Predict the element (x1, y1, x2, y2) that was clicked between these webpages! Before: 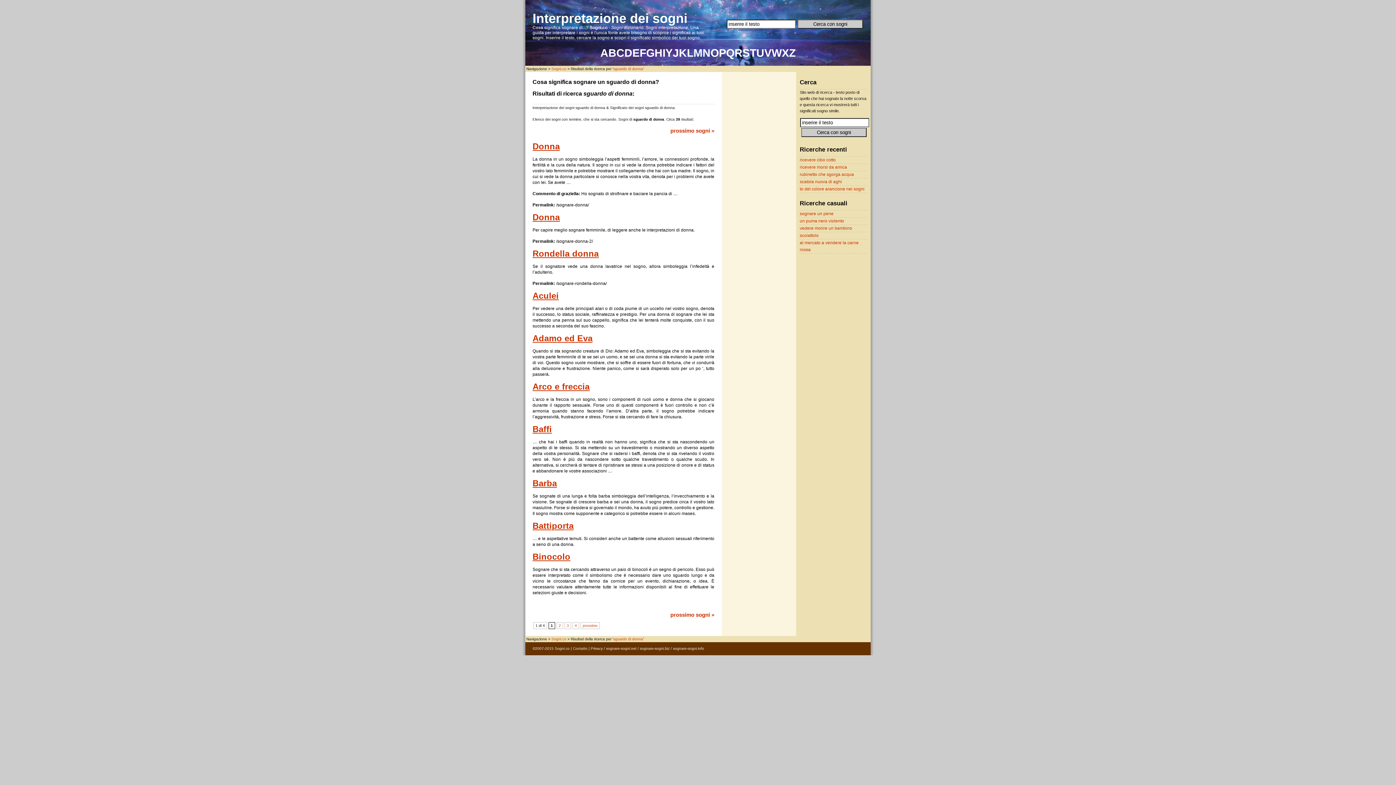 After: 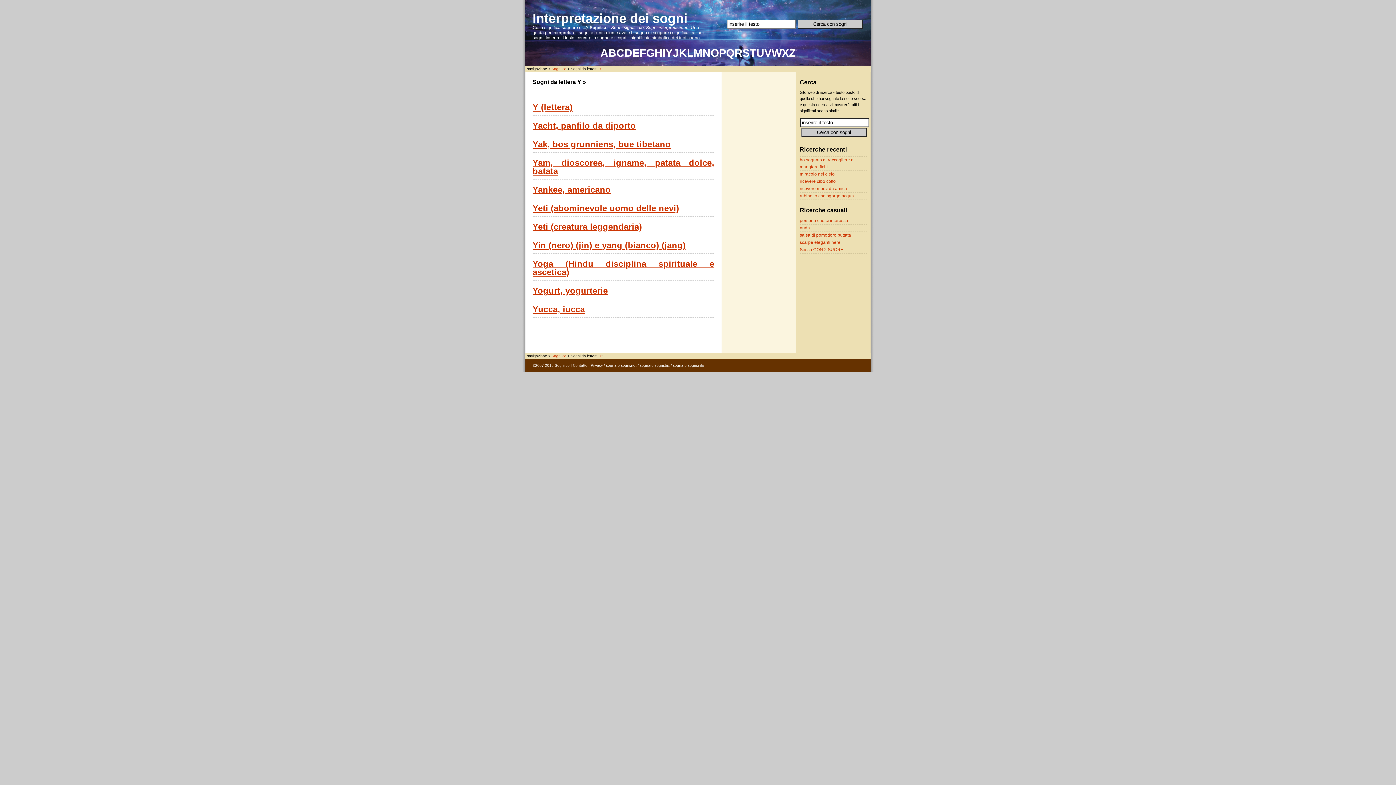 Action: label: Y bbox: (665, 46, 672, 58)